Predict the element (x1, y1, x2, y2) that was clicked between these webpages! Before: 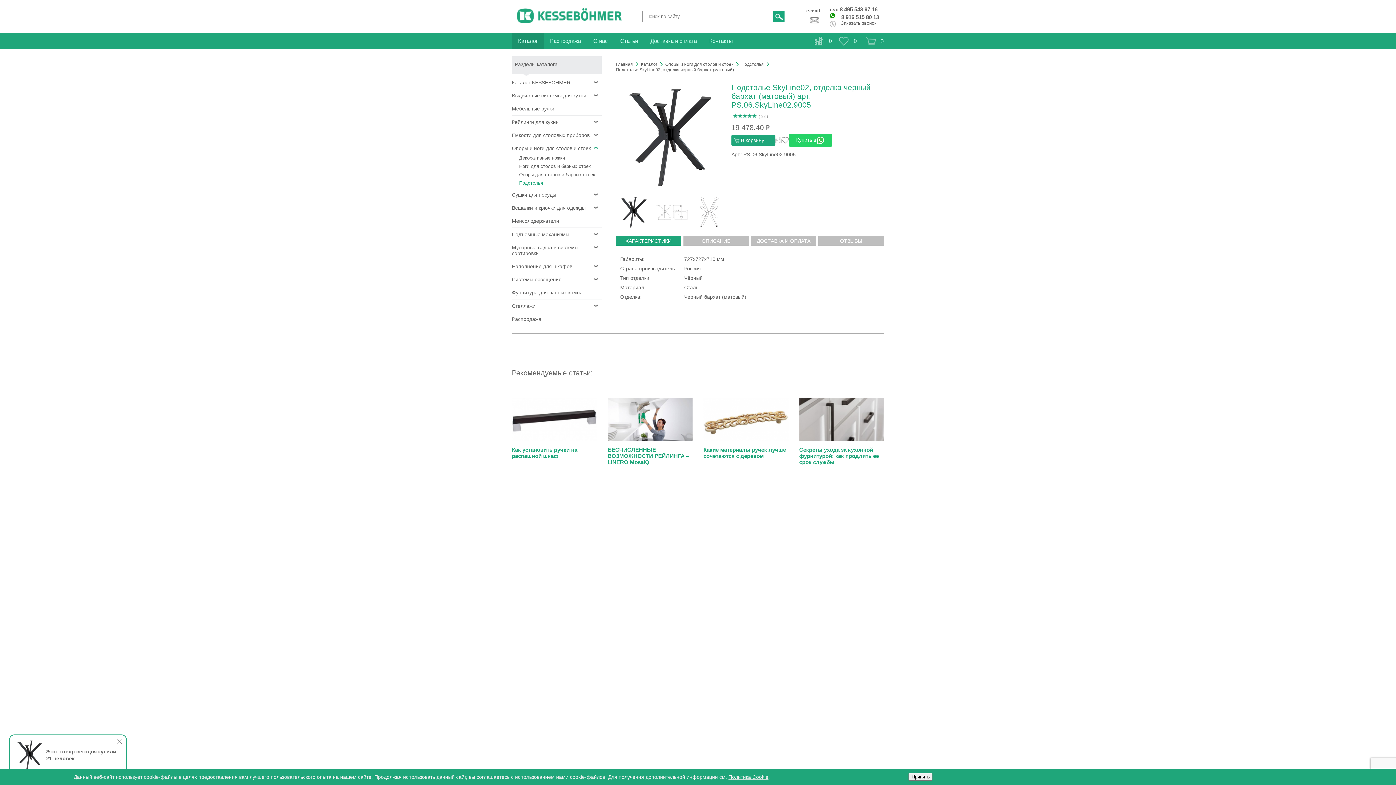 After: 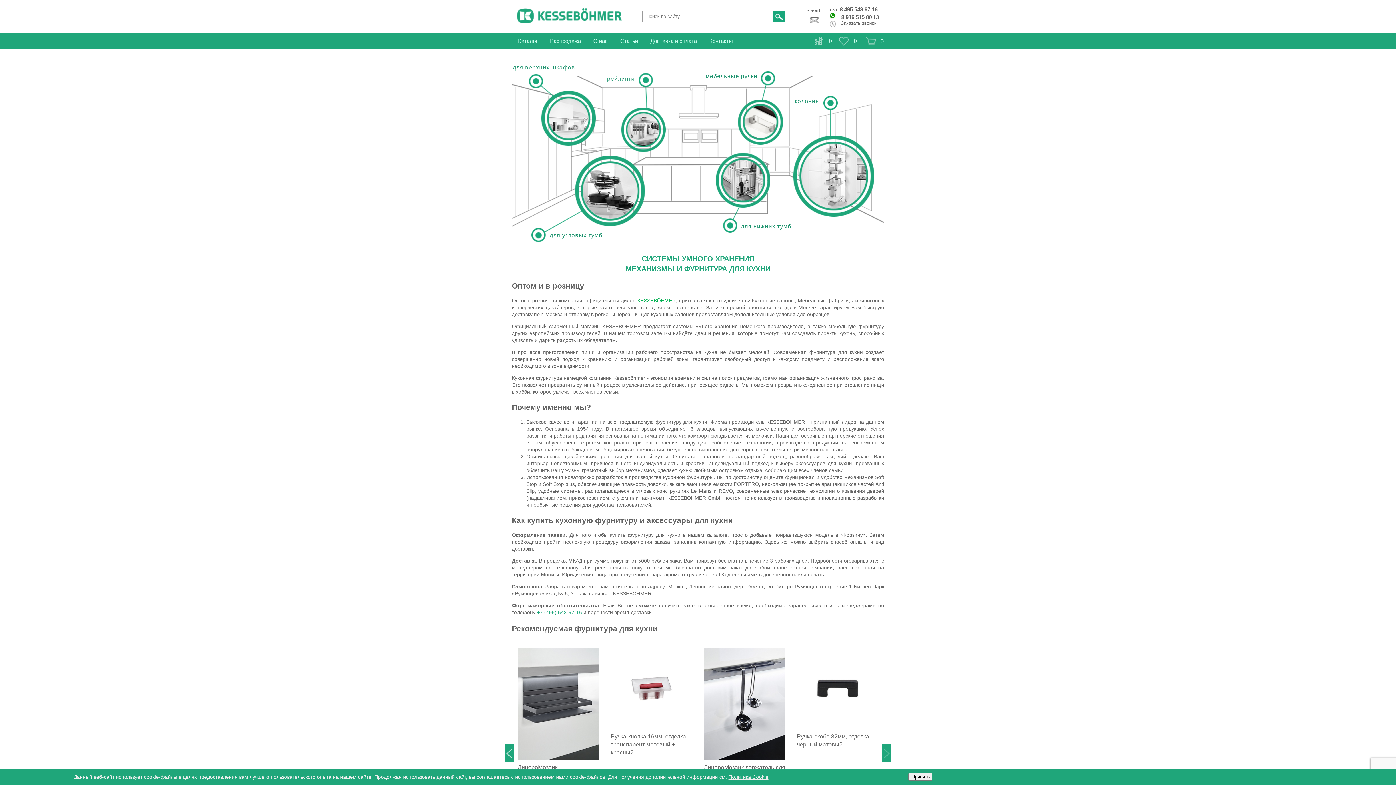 Action: bbox: (517, 18, 621, 24)